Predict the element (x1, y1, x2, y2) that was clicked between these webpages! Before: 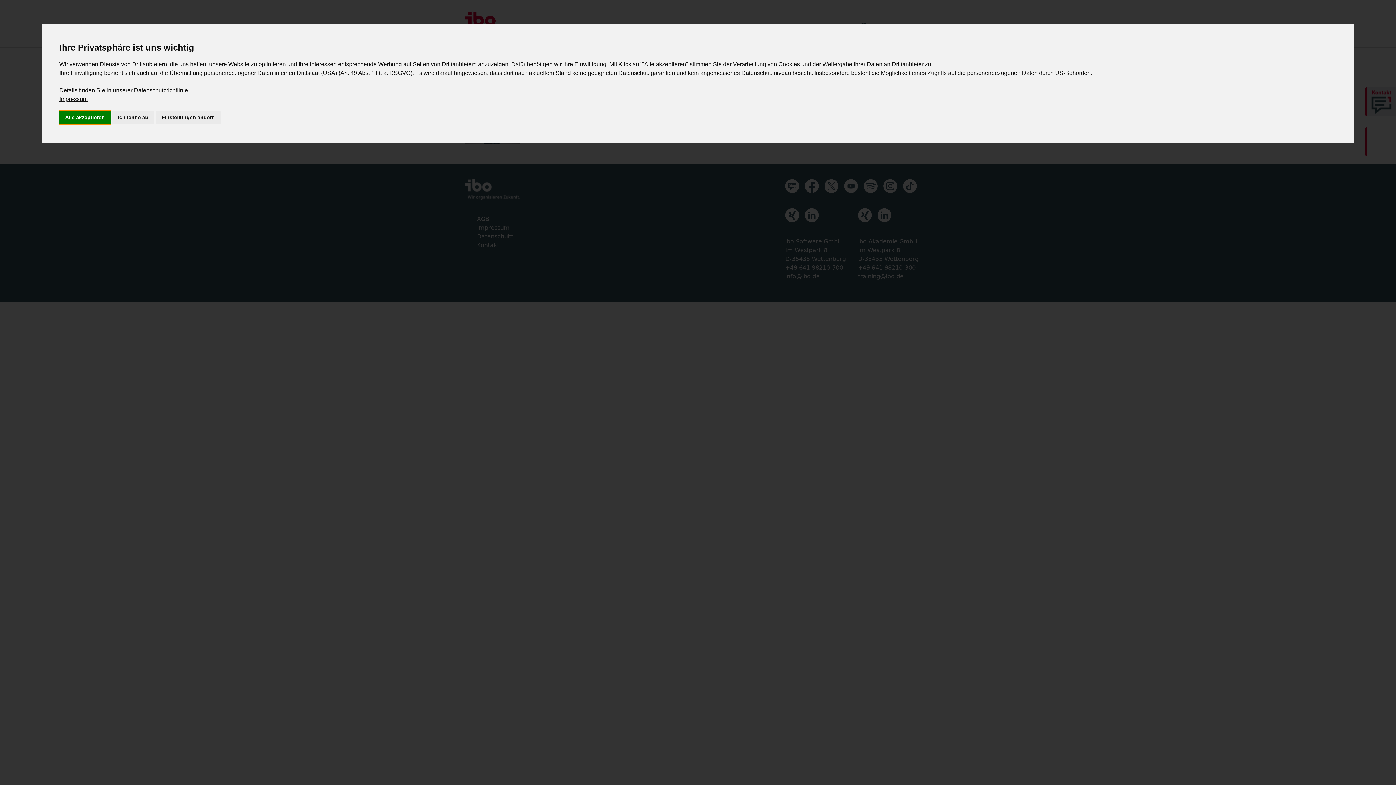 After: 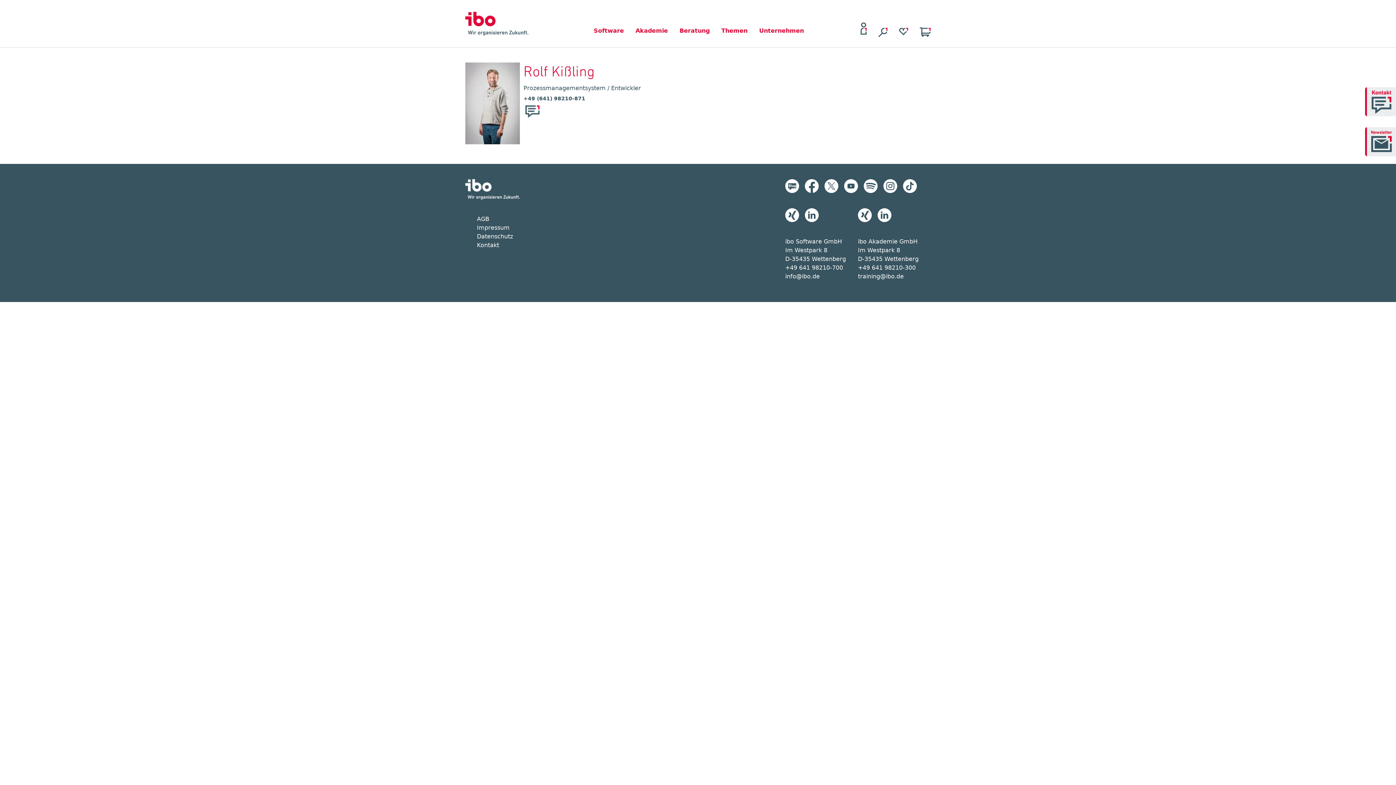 Action: label: Alle akzeptieren bbox: (59, 110, 110, 124)